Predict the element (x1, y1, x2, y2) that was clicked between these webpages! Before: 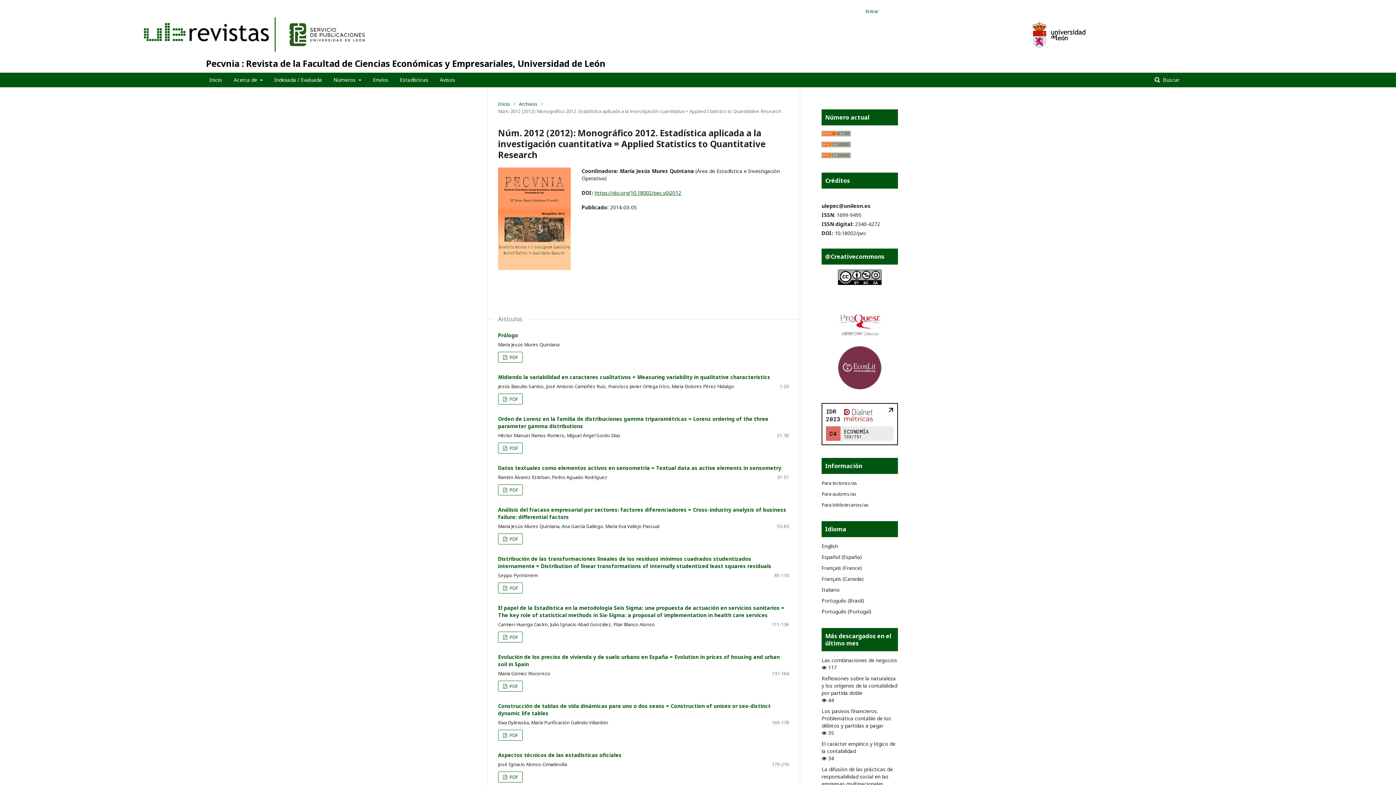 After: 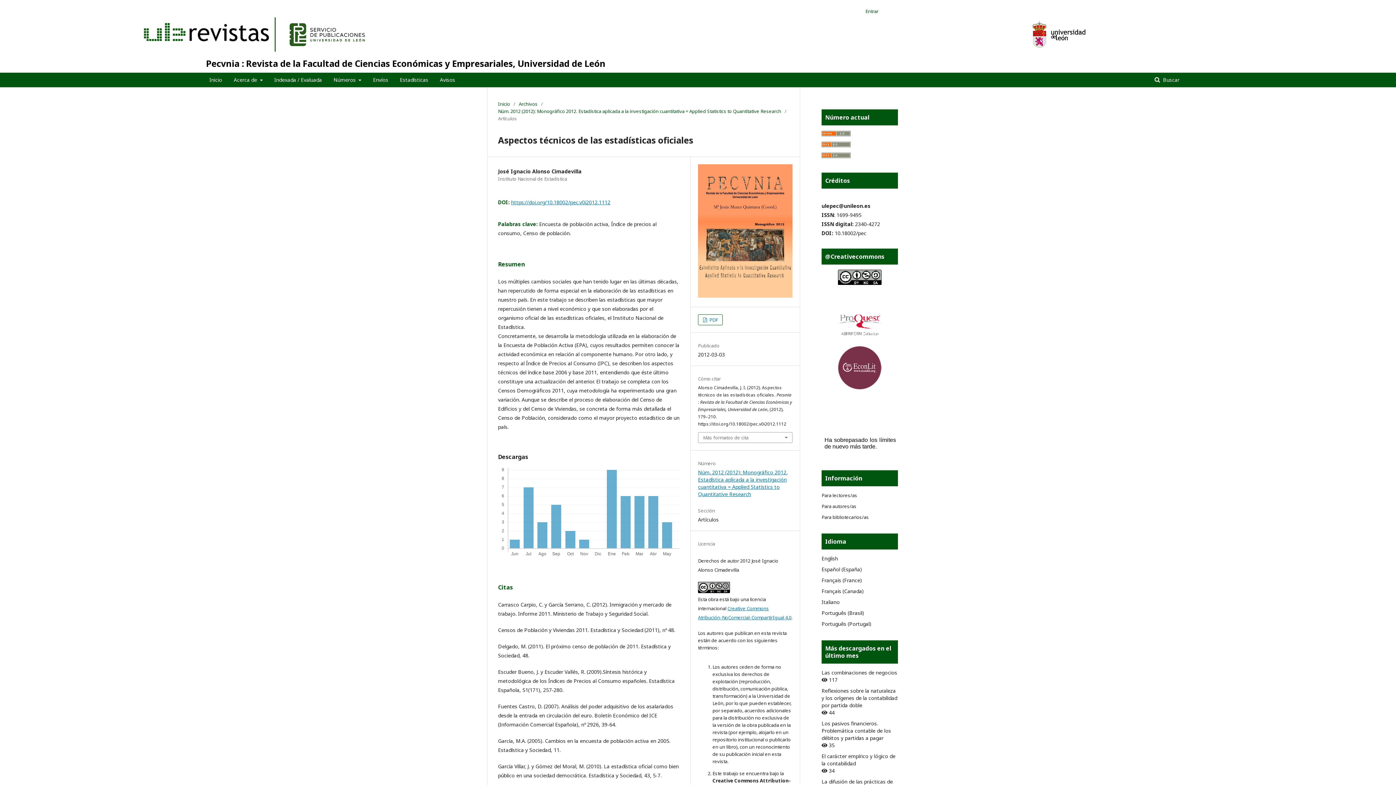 Action: bbox: (498, 752, 621, 759) label: Aspectos técnicos de las estadísticas oficiales